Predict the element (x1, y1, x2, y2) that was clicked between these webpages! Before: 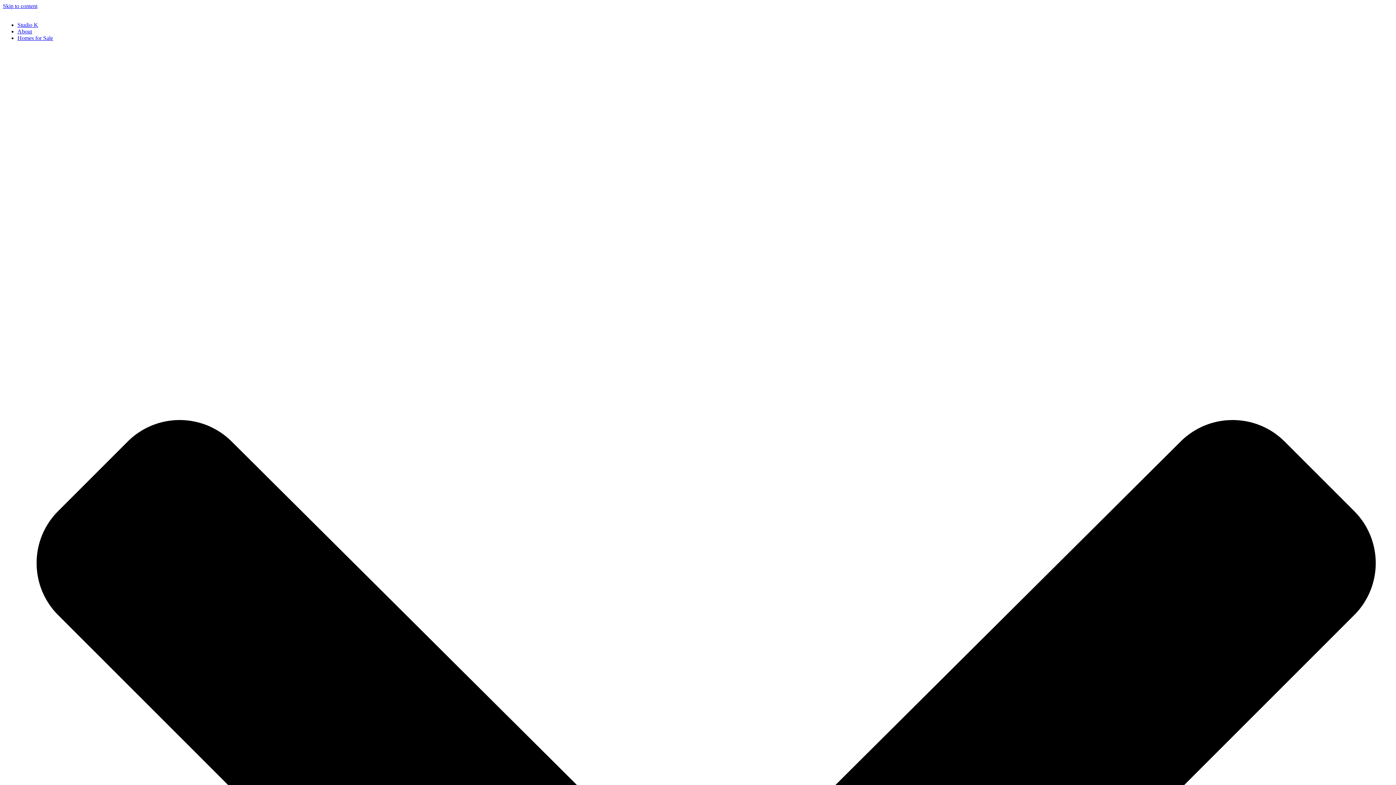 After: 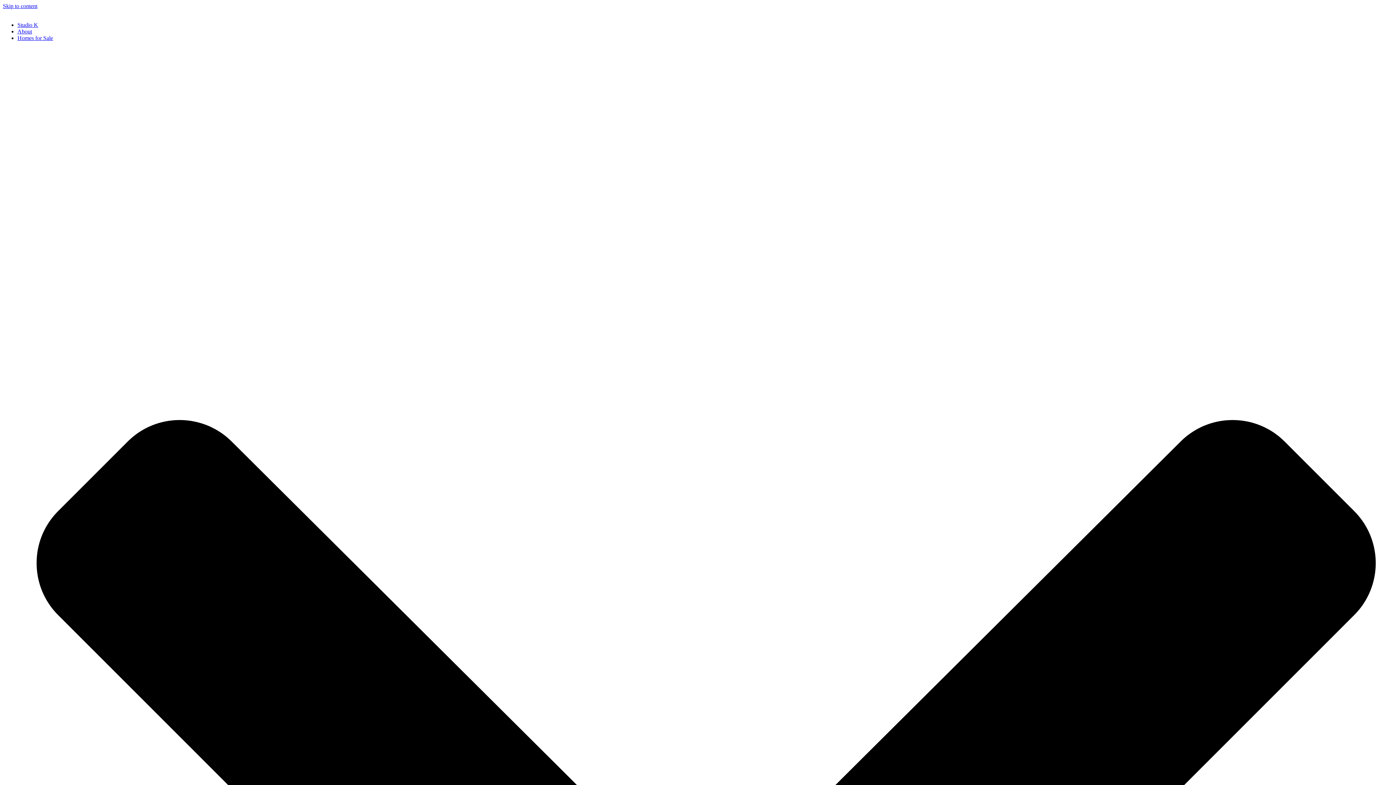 Action: label: Studio K bbox: (17, 21, 38, 28)